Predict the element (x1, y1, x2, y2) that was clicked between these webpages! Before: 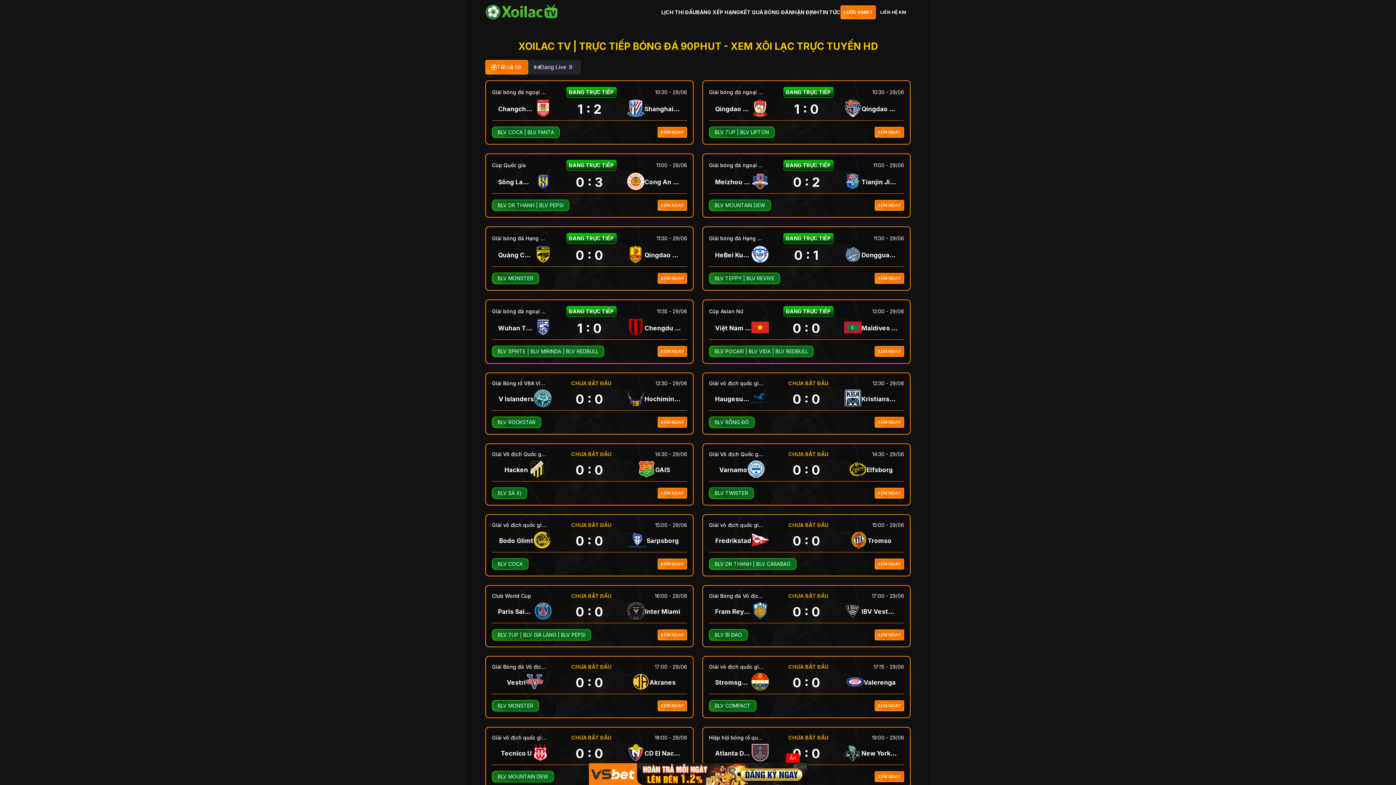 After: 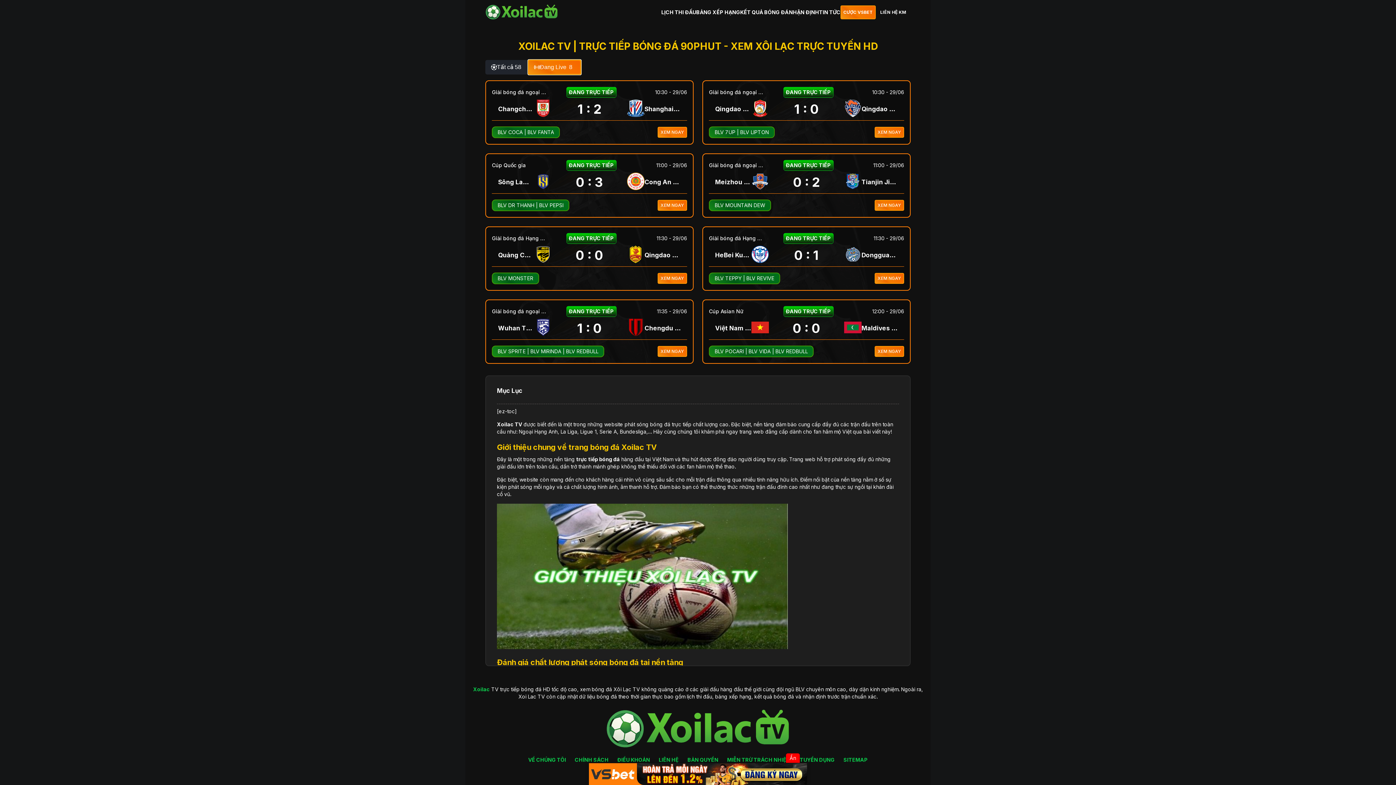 Action: bbox: (528, 60, 581, 74) label: Đang Live
8